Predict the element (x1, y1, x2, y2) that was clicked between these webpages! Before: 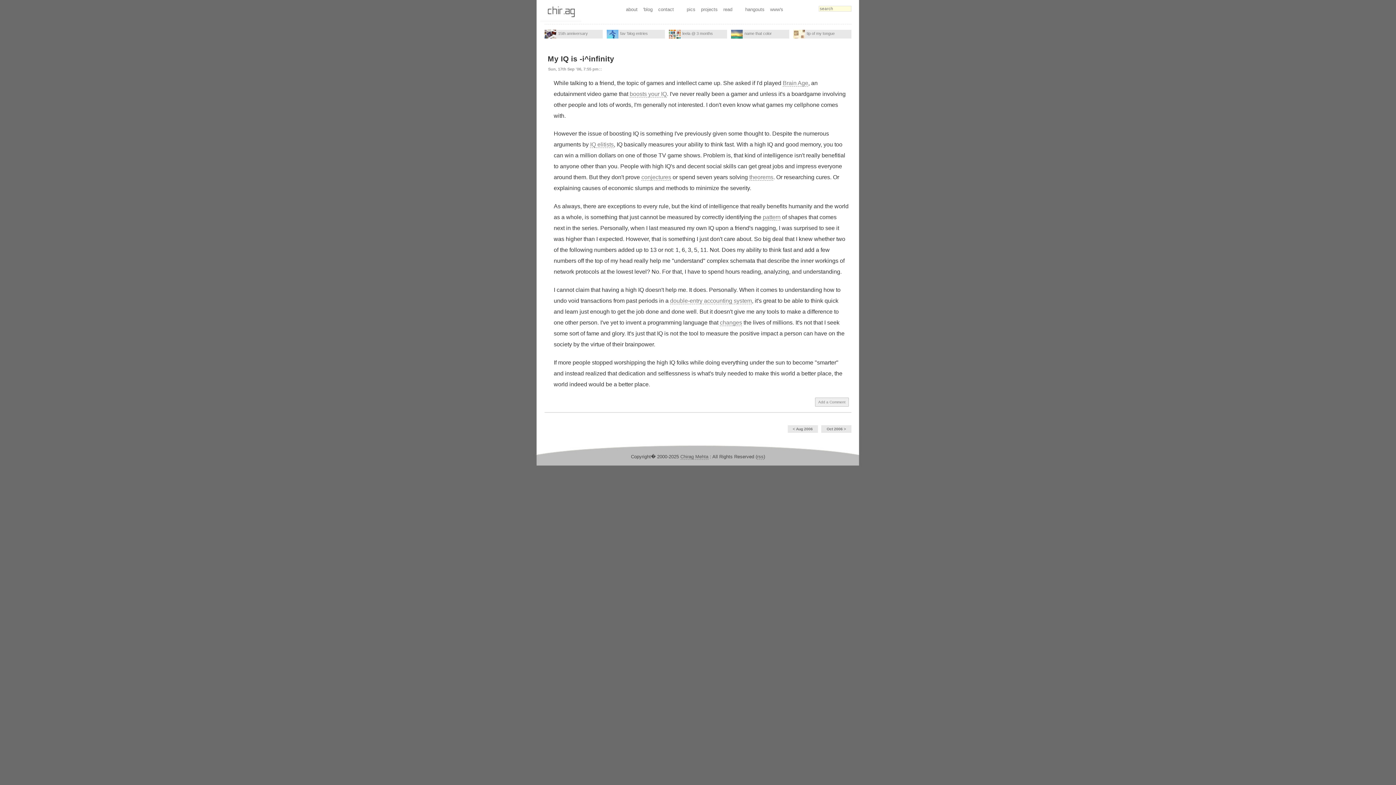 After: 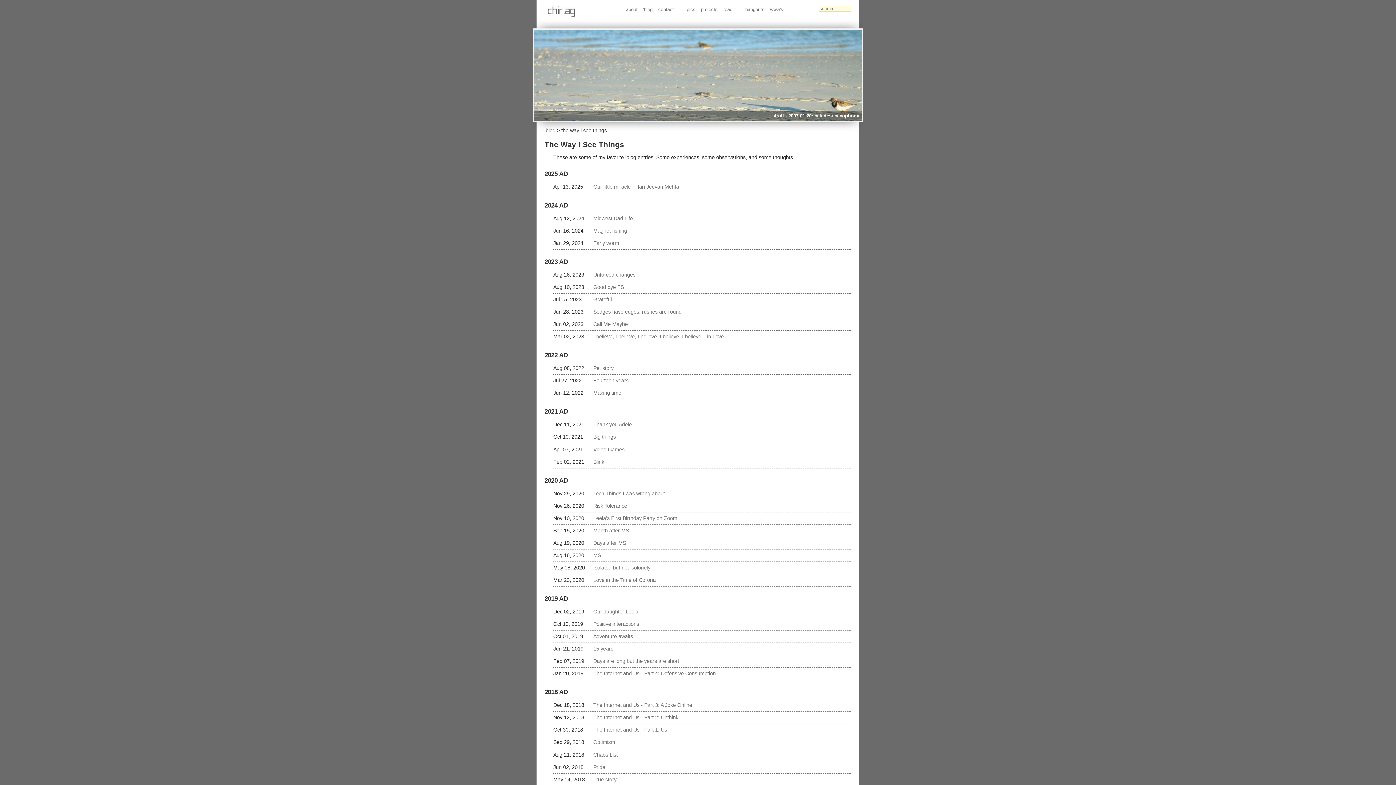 Action: label: fav 'blog entries bbox: (606, 29, 665, 38)